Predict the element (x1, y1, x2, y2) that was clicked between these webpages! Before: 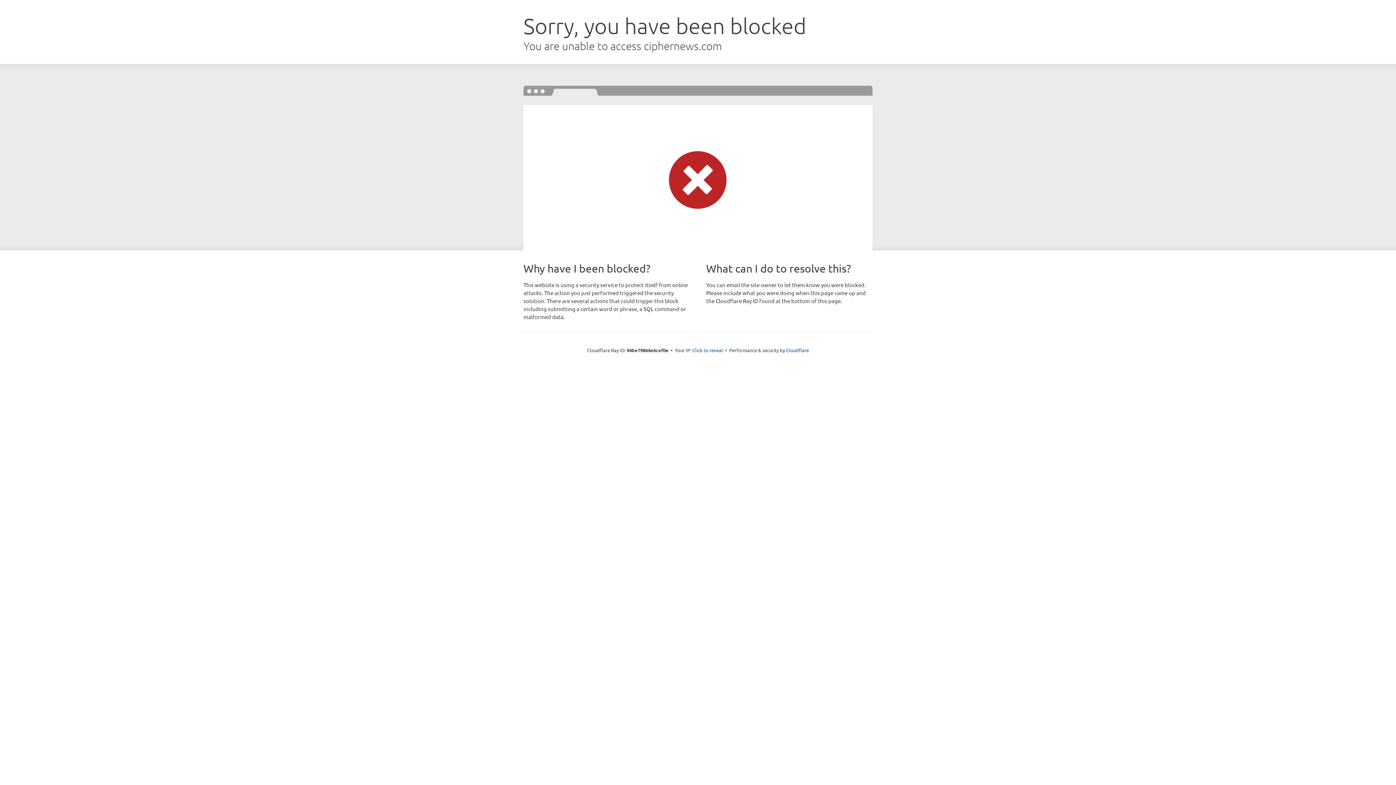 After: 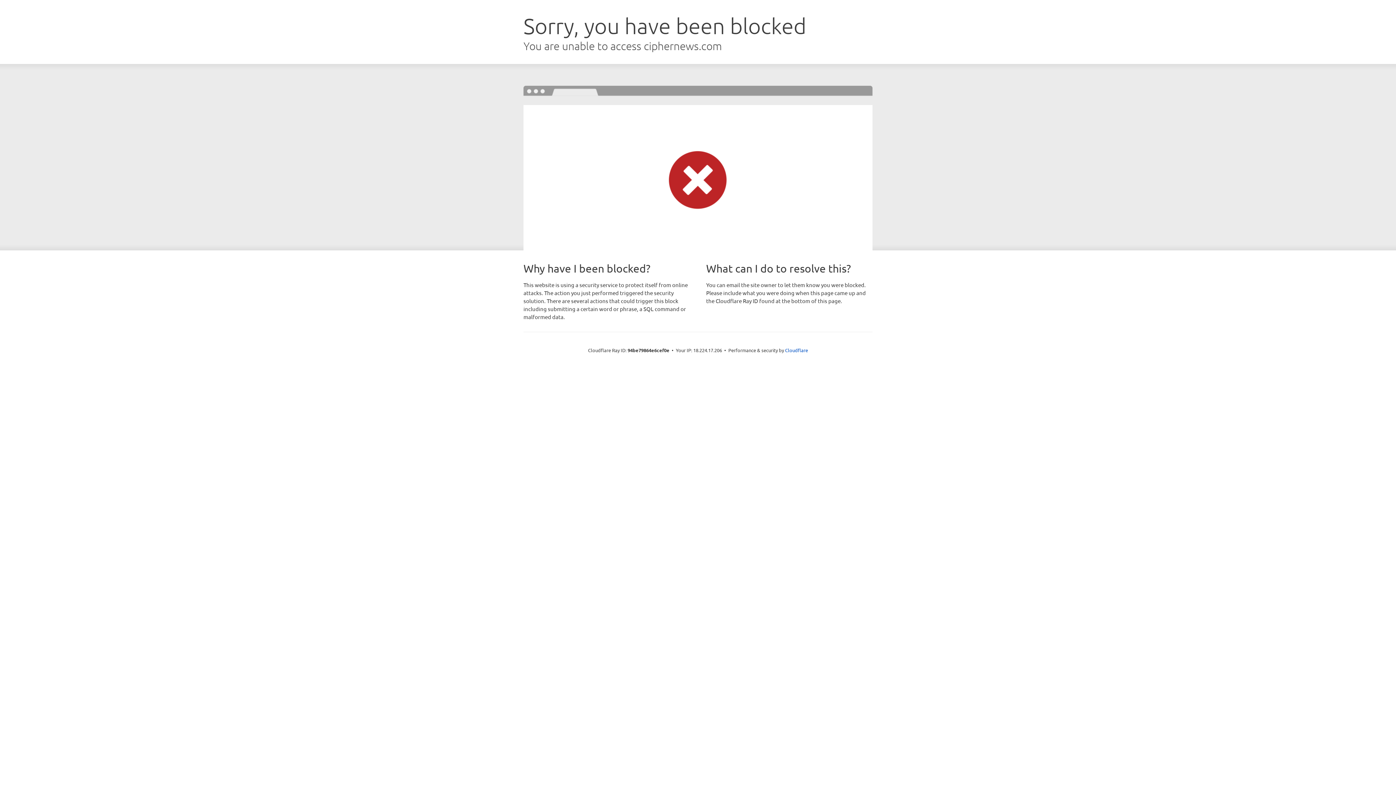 Action: bbox: (692, 346, 723, 353) label: Click to reveal